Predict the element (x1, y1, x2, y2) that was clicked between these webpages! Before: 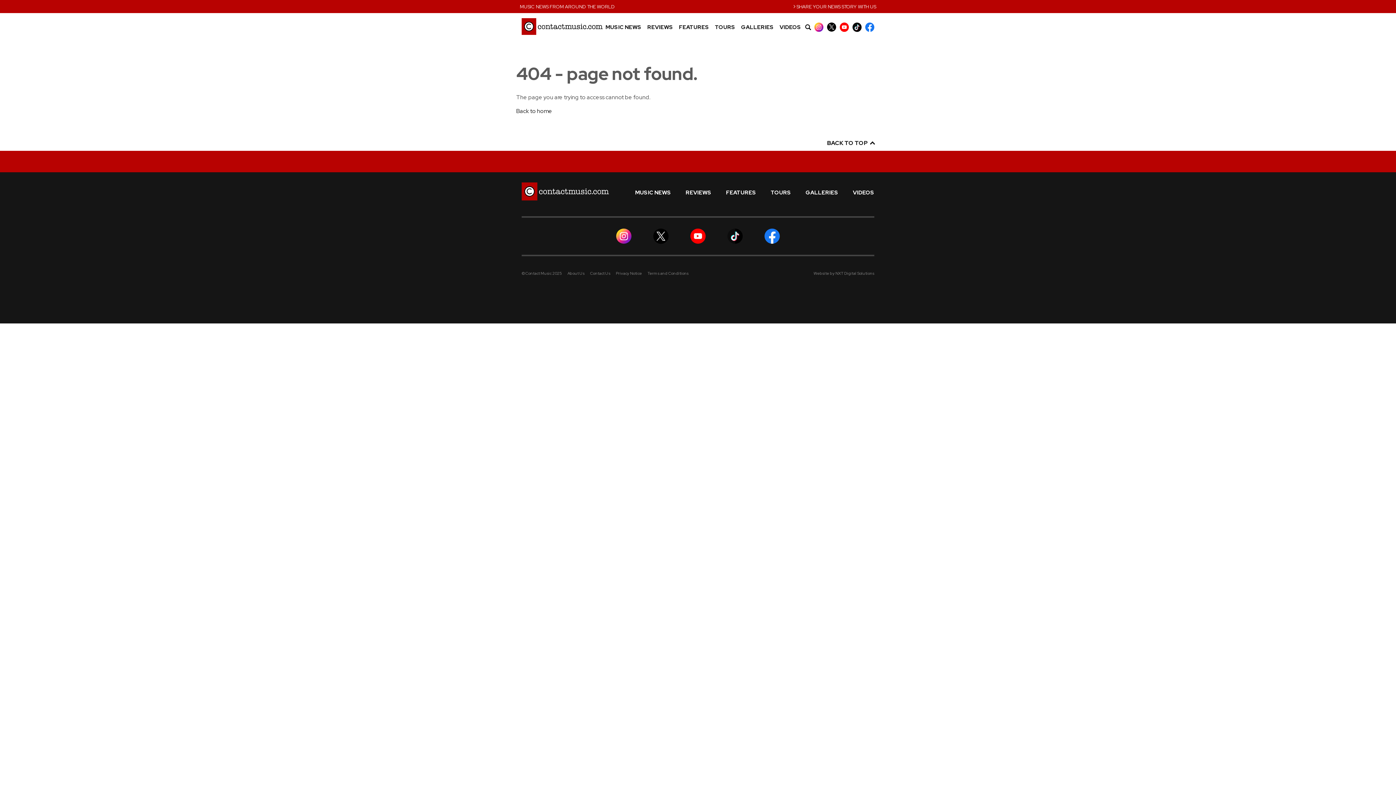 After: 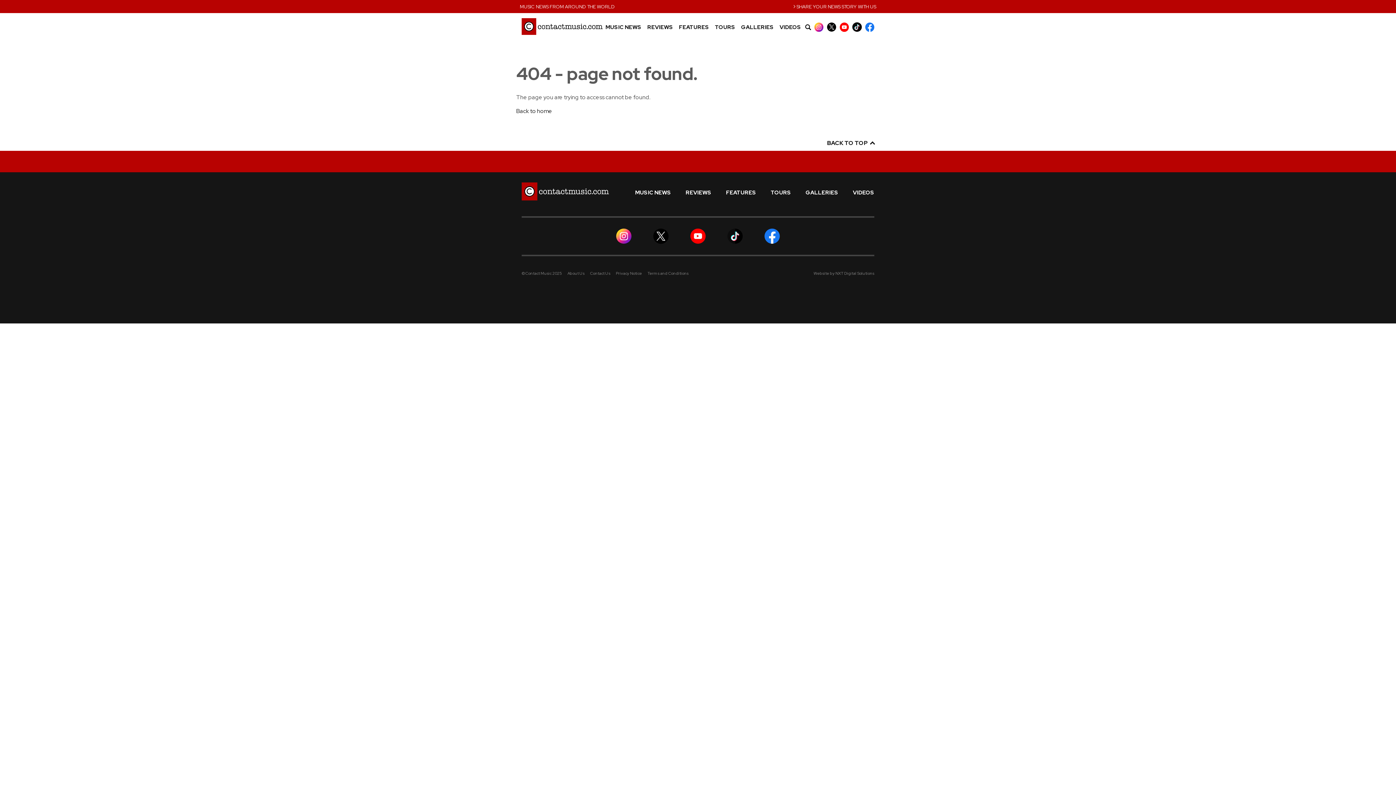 Action: bbox: (852, 22, 861, 31)